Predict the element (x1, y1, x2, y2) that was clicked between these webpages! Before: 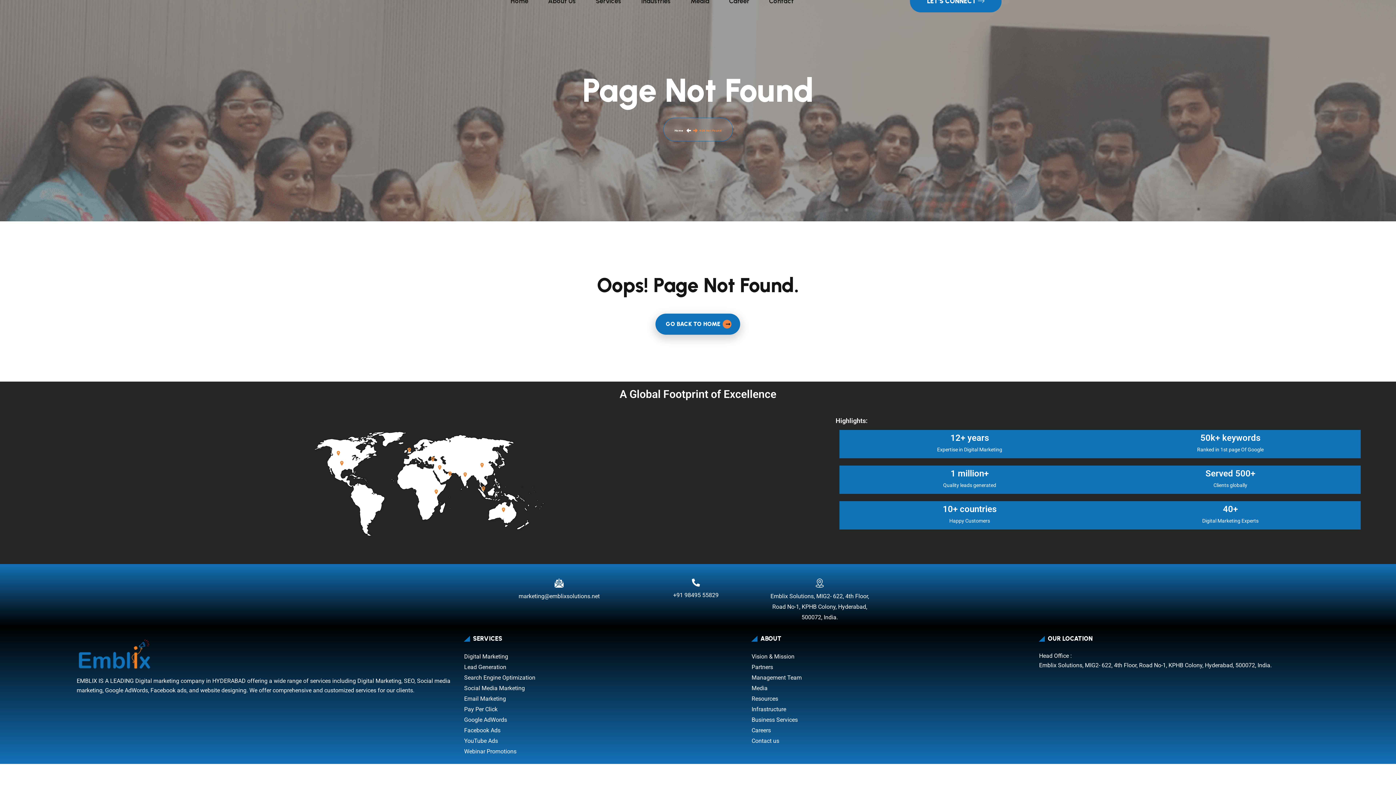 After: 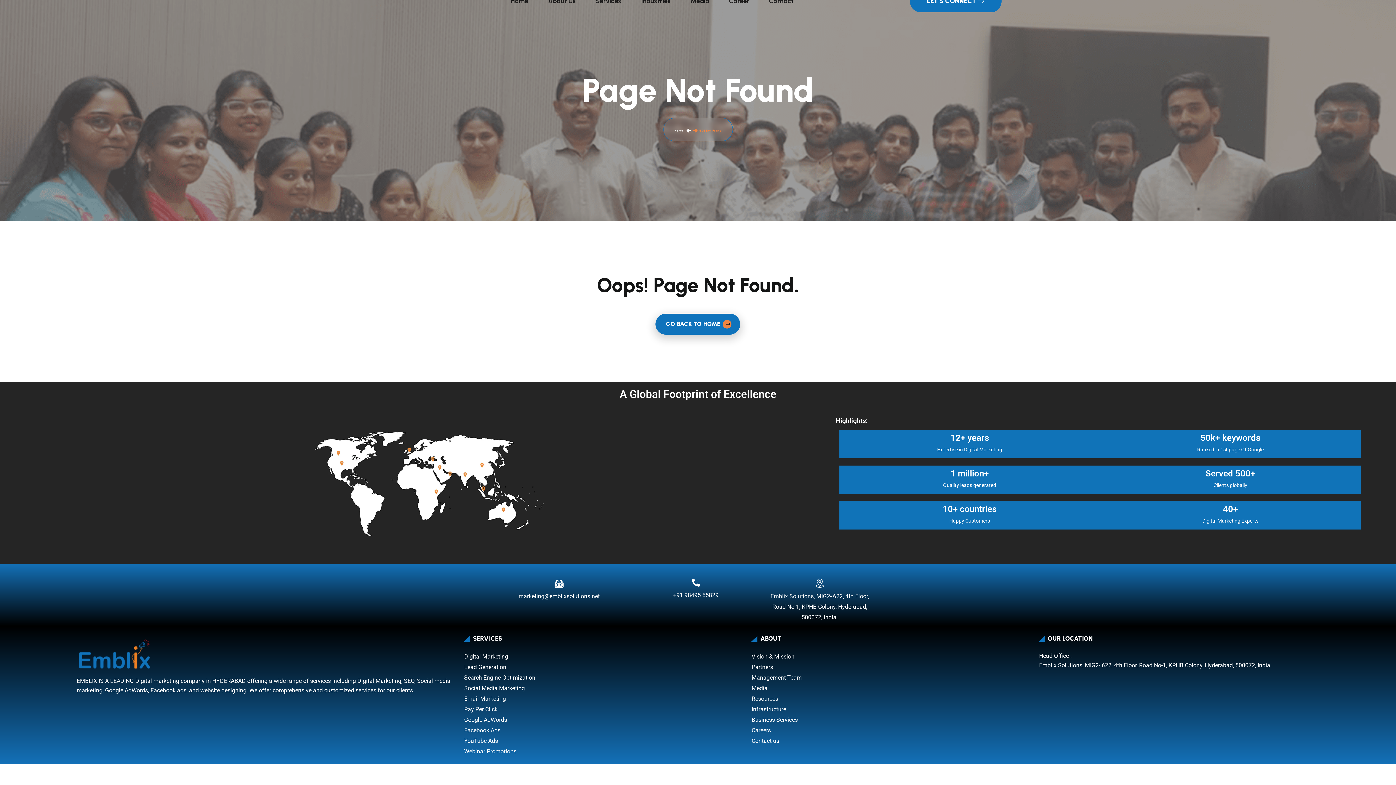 Action: bbox: (464, 748, 516, 755) label: Webinar Promotions